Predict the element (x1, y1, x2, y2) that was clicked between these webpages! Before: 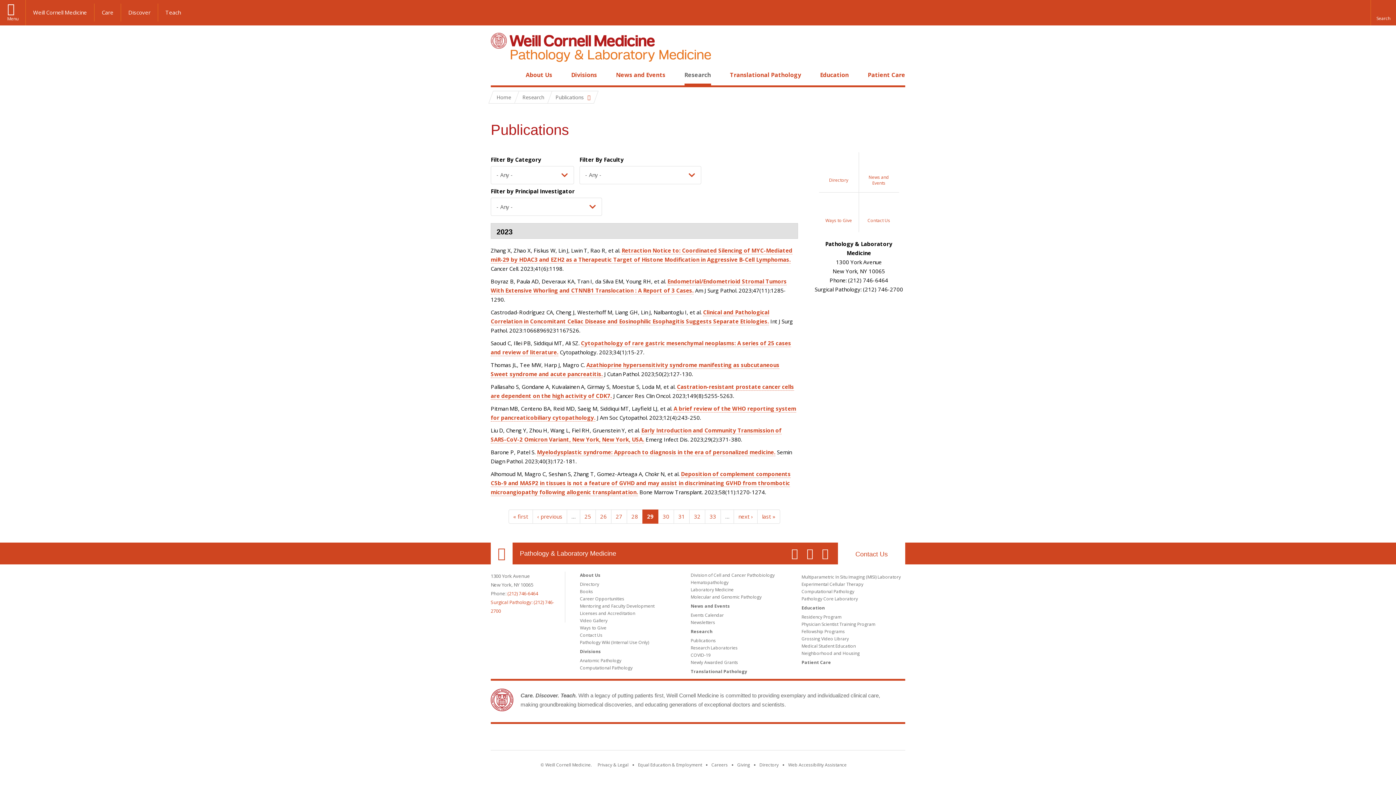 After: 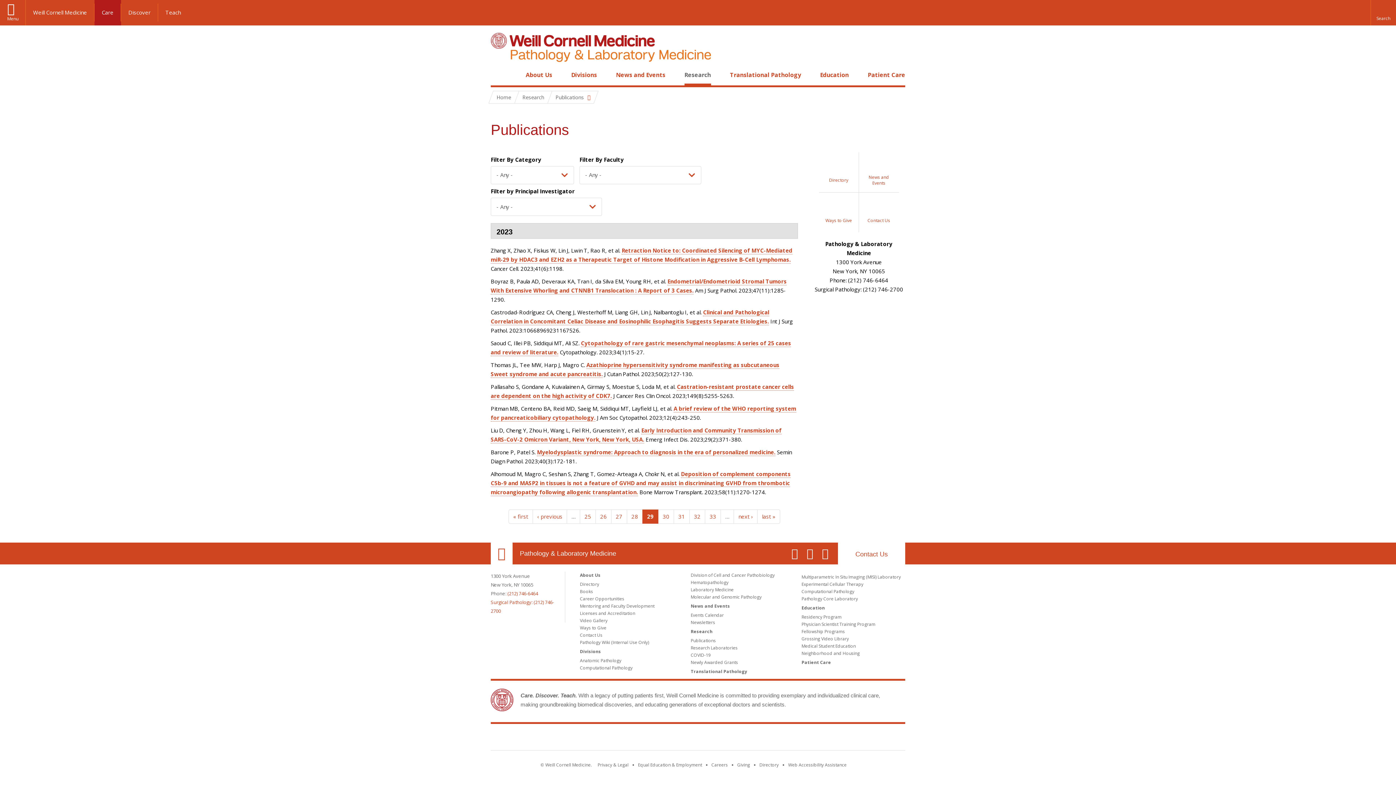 Action: bbox: (94, 3, 121, 21) label: Care